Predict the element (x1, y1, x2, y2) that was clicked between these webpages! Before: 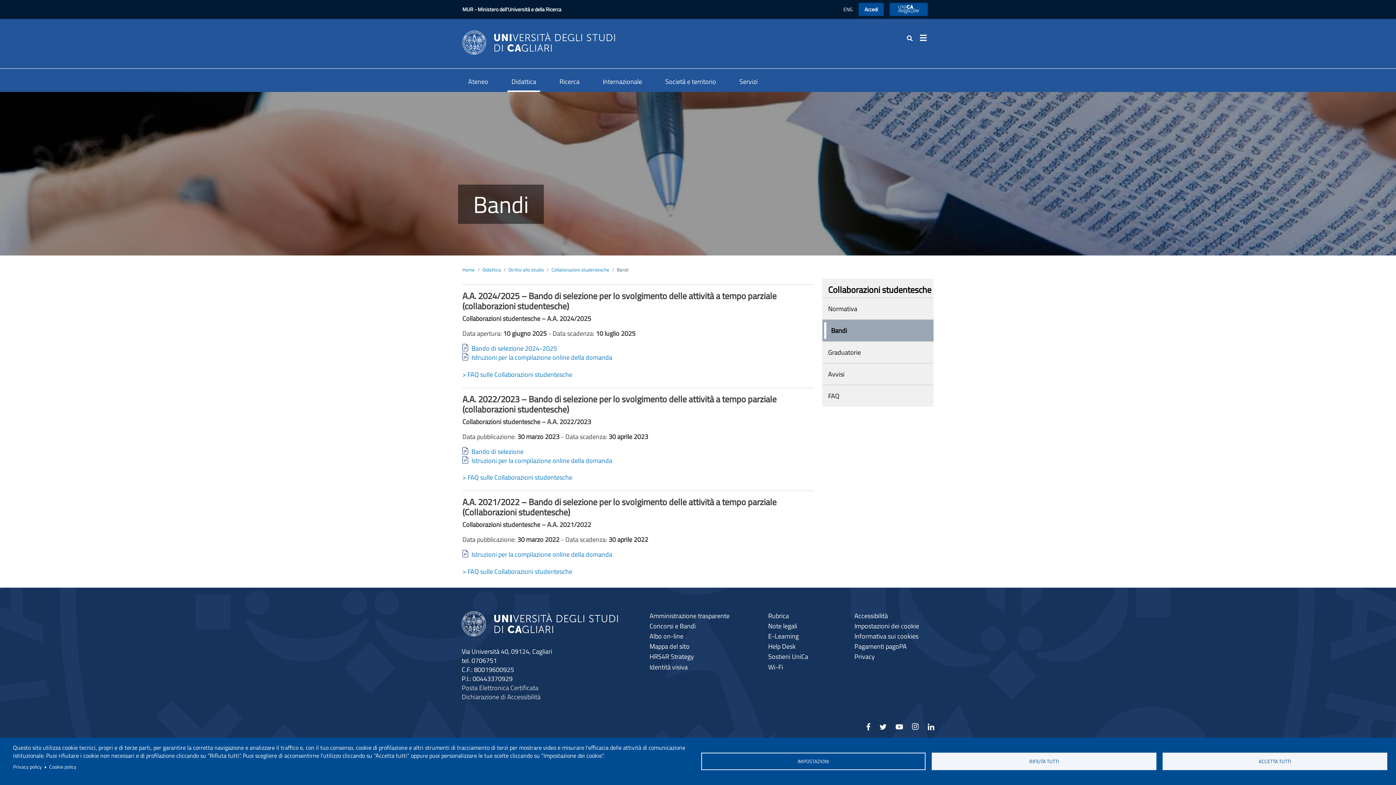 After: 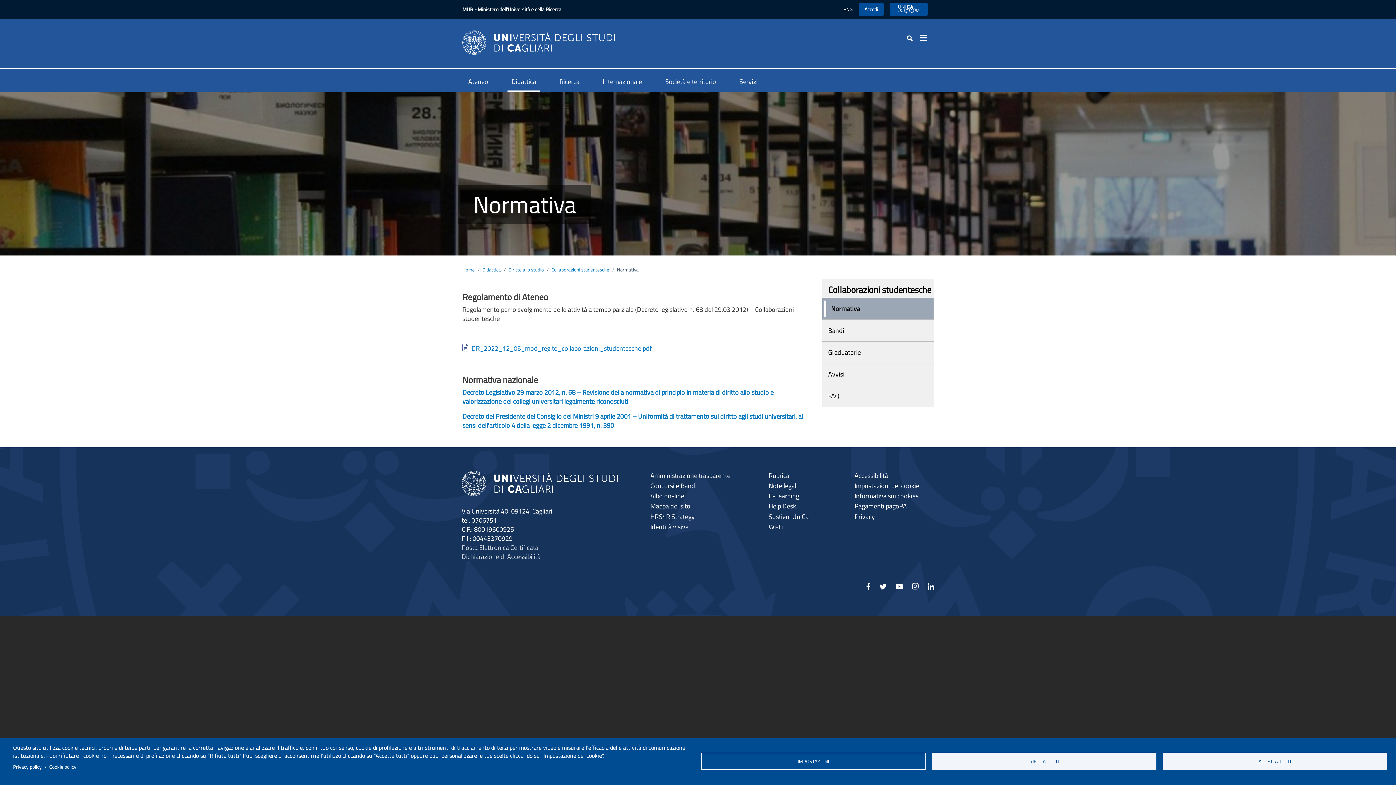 Action: bbox: (822, 298, 933, 319) label: Normativa